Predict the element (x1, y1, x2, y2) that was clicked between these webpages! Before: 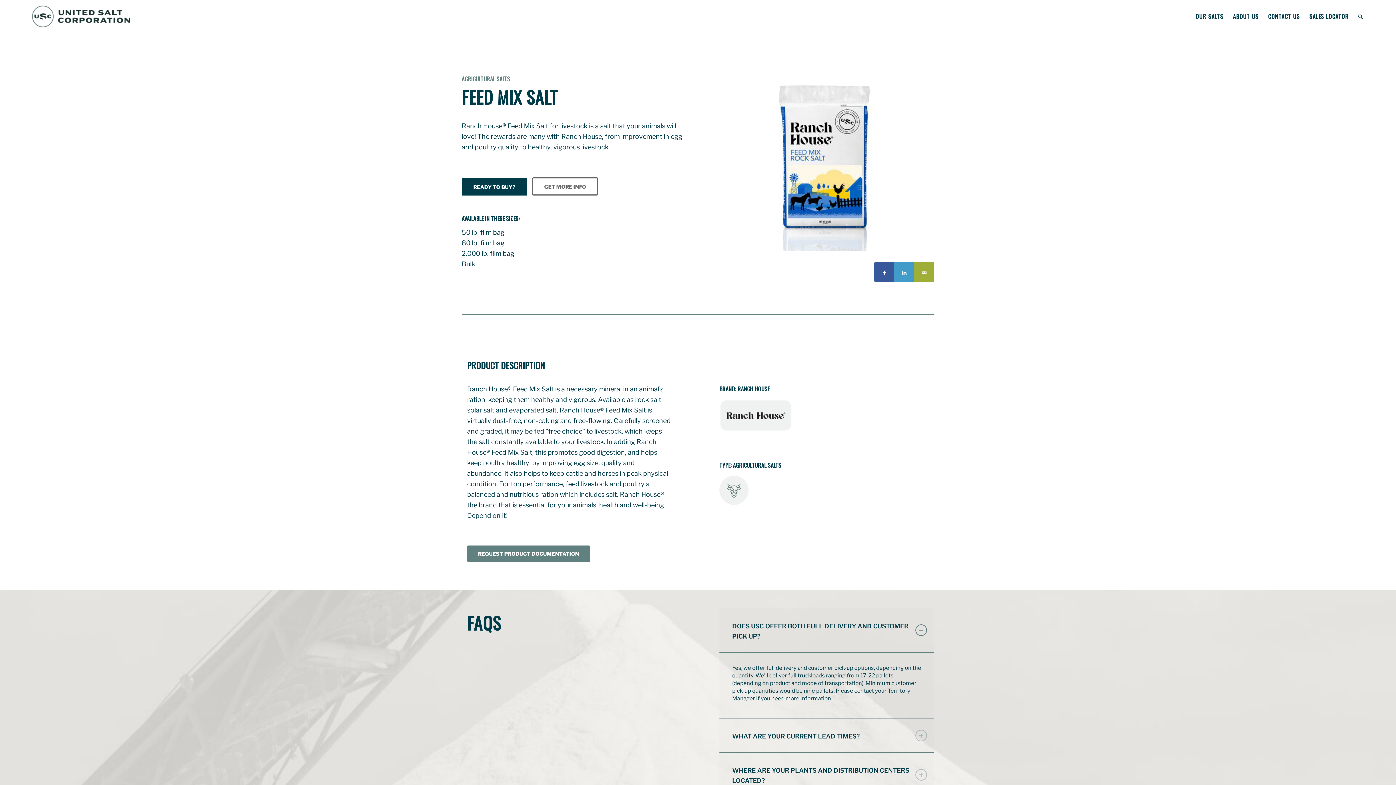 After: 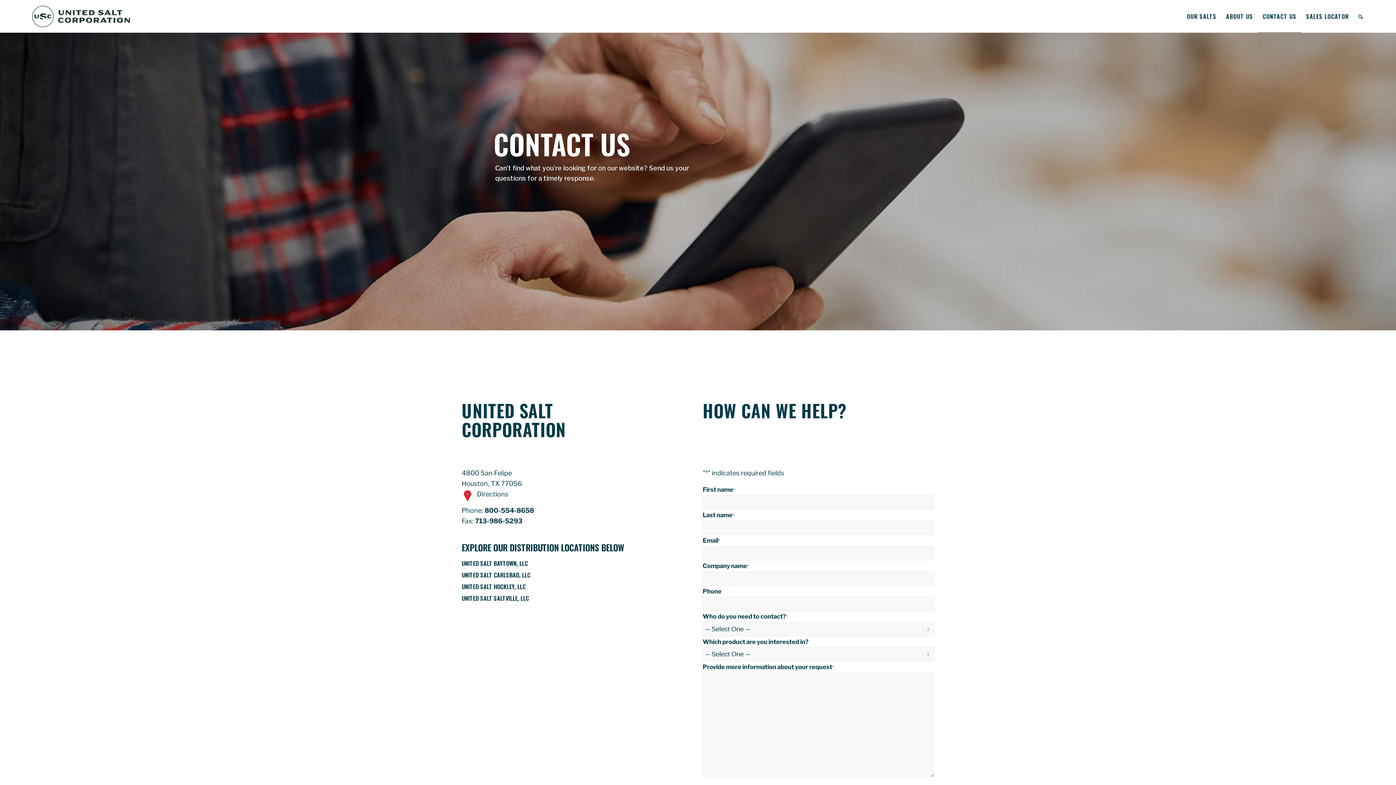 Action: bbox: (1263, 0, 1304, 32) label: CONTACT US